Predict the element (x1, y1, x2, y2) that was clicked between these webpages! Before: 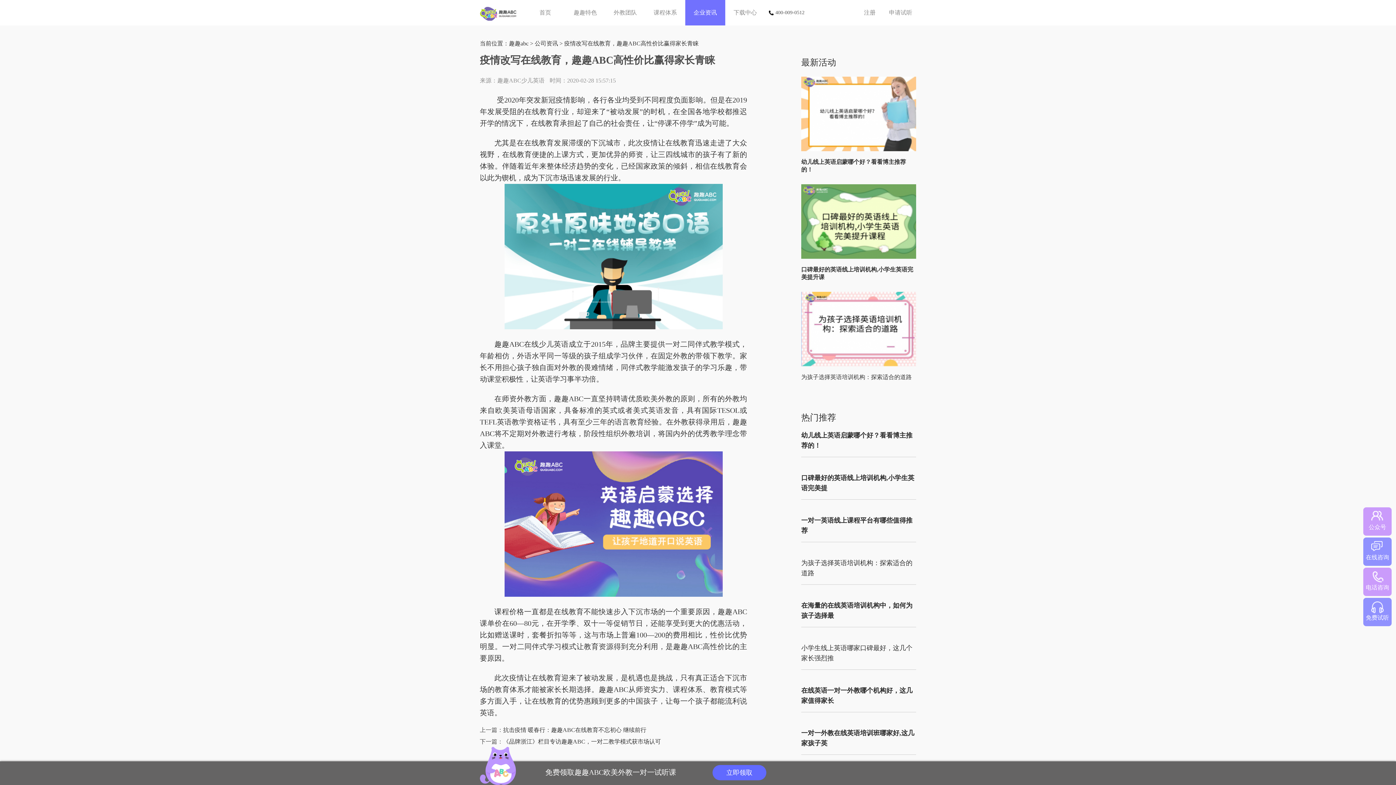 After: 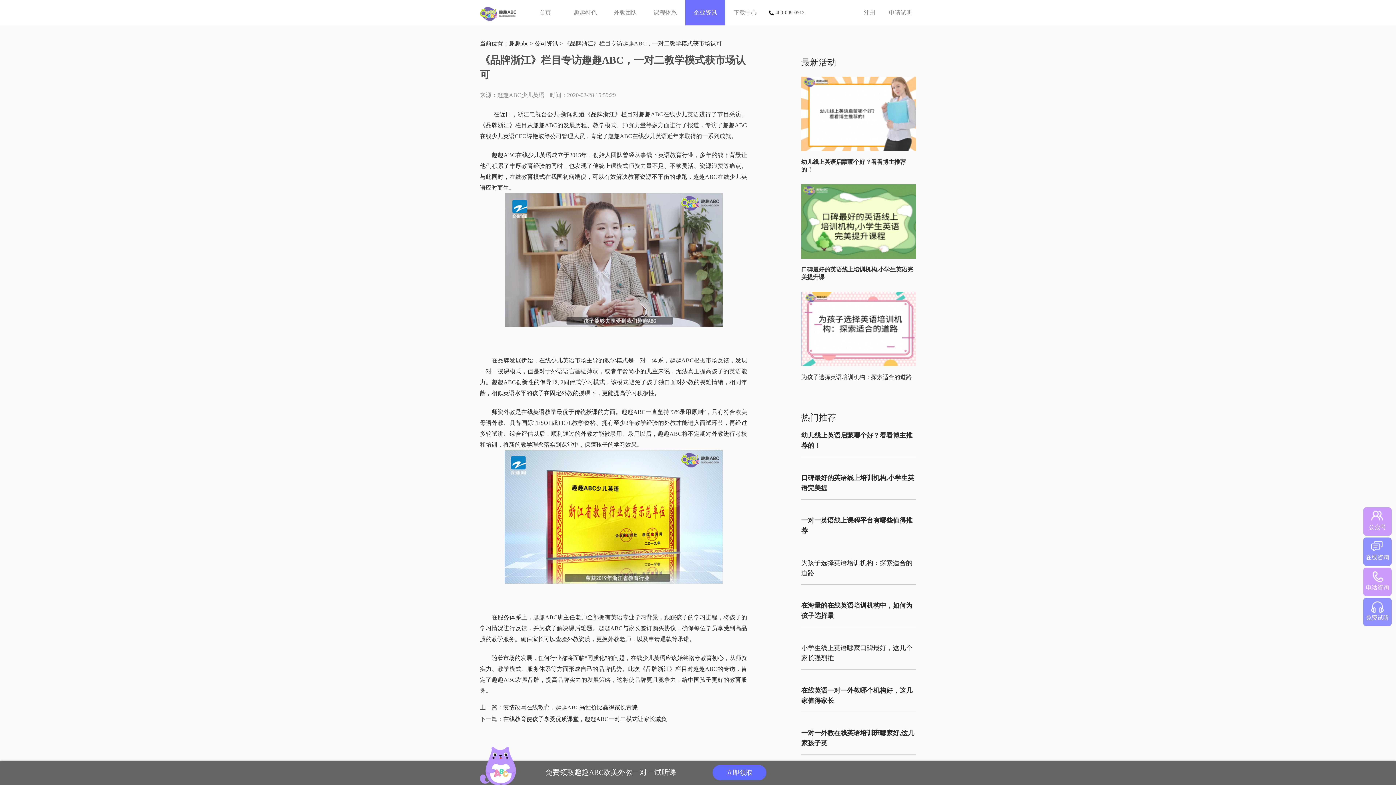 Action: label: 《品牌浙江》栏目专访趣趣ABC，一对二教学模式获市场认可 bbox: (503, 738, 661, 745)